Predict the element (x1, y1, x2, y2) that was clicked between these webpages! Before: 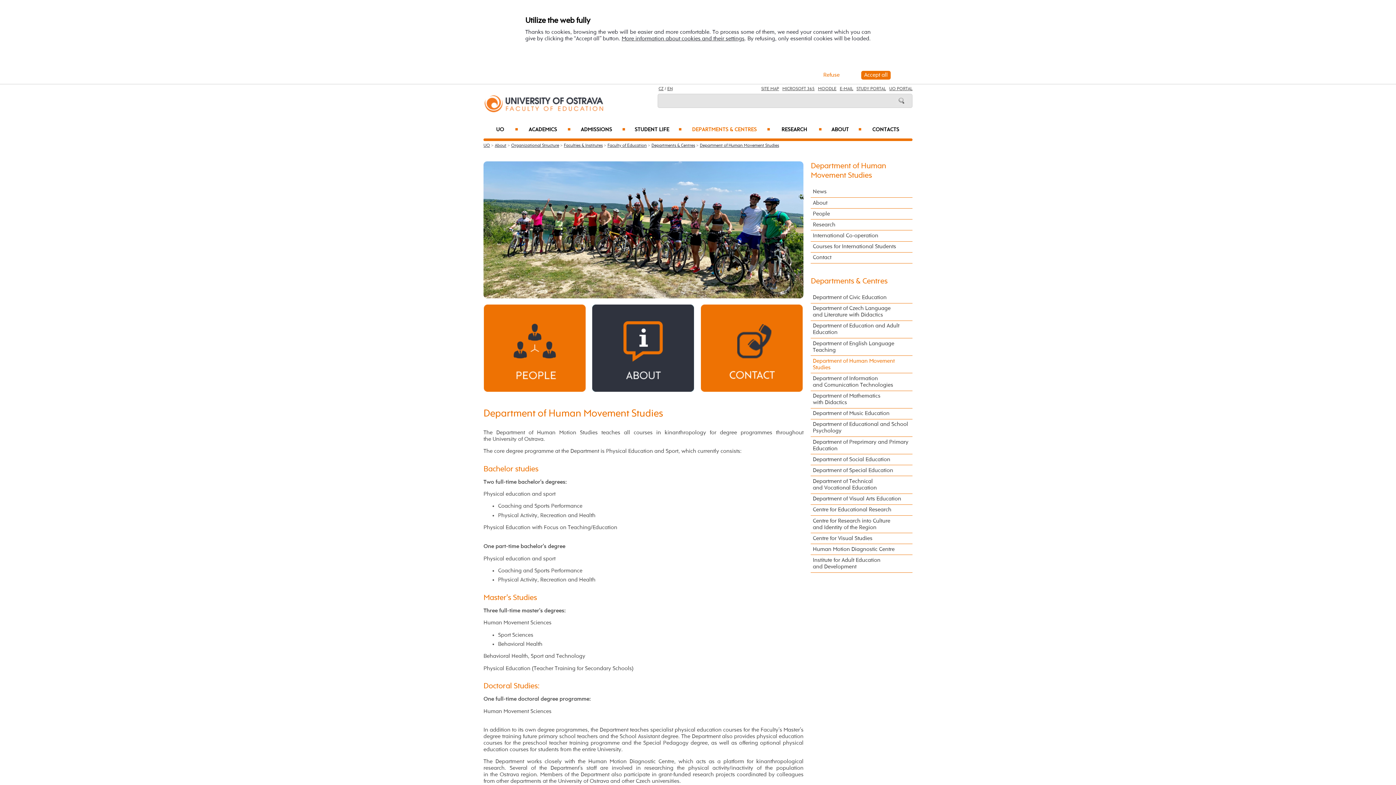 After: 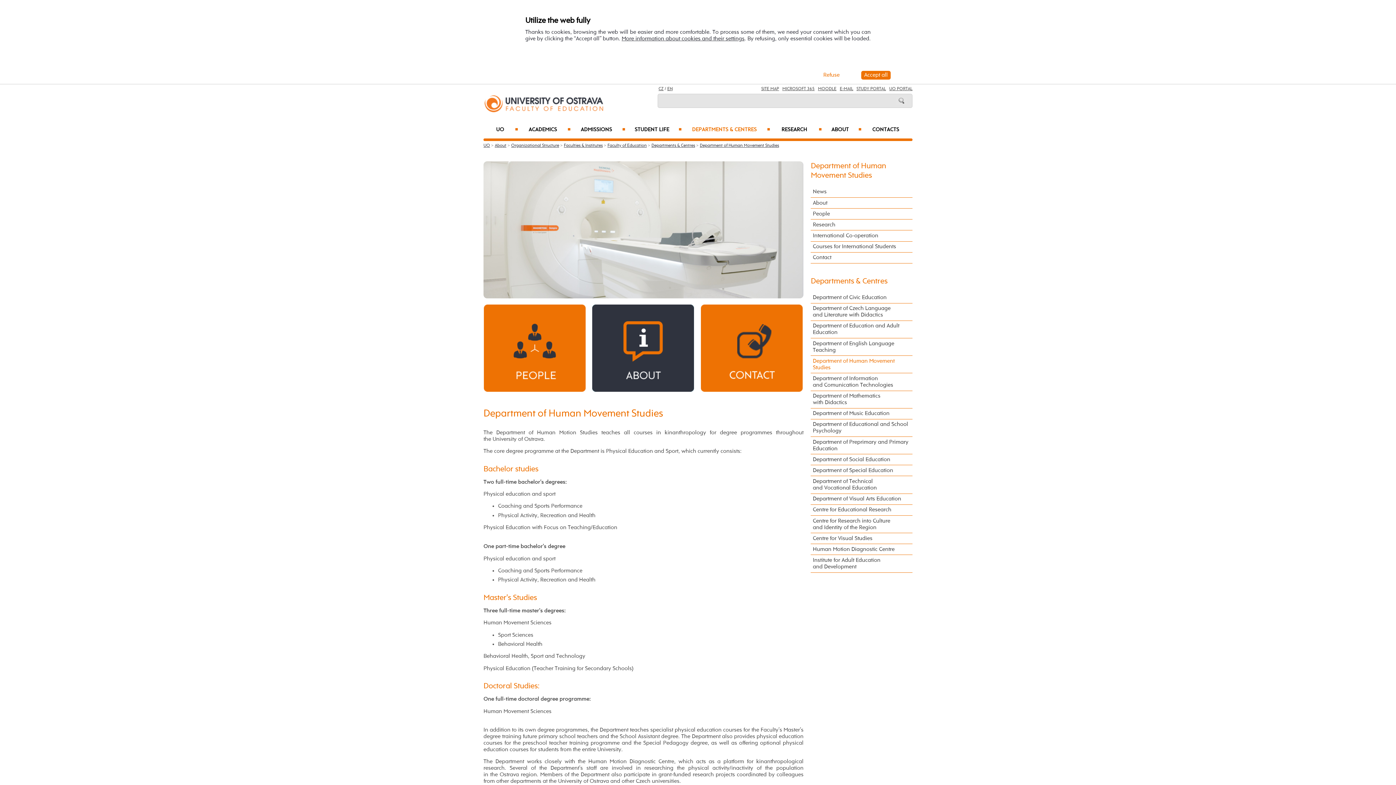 Action: bbox: (889, 86, 912, 91) label: UO PORTAL